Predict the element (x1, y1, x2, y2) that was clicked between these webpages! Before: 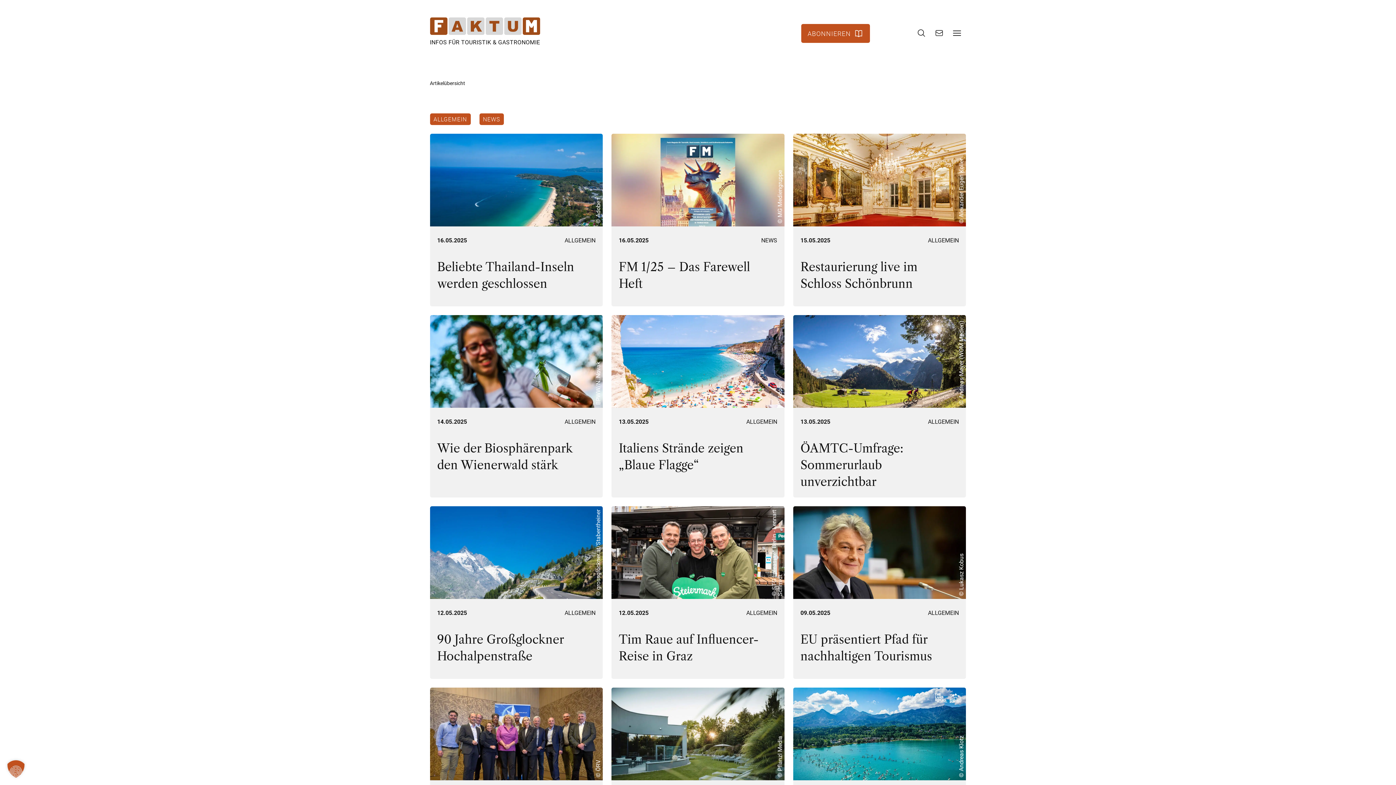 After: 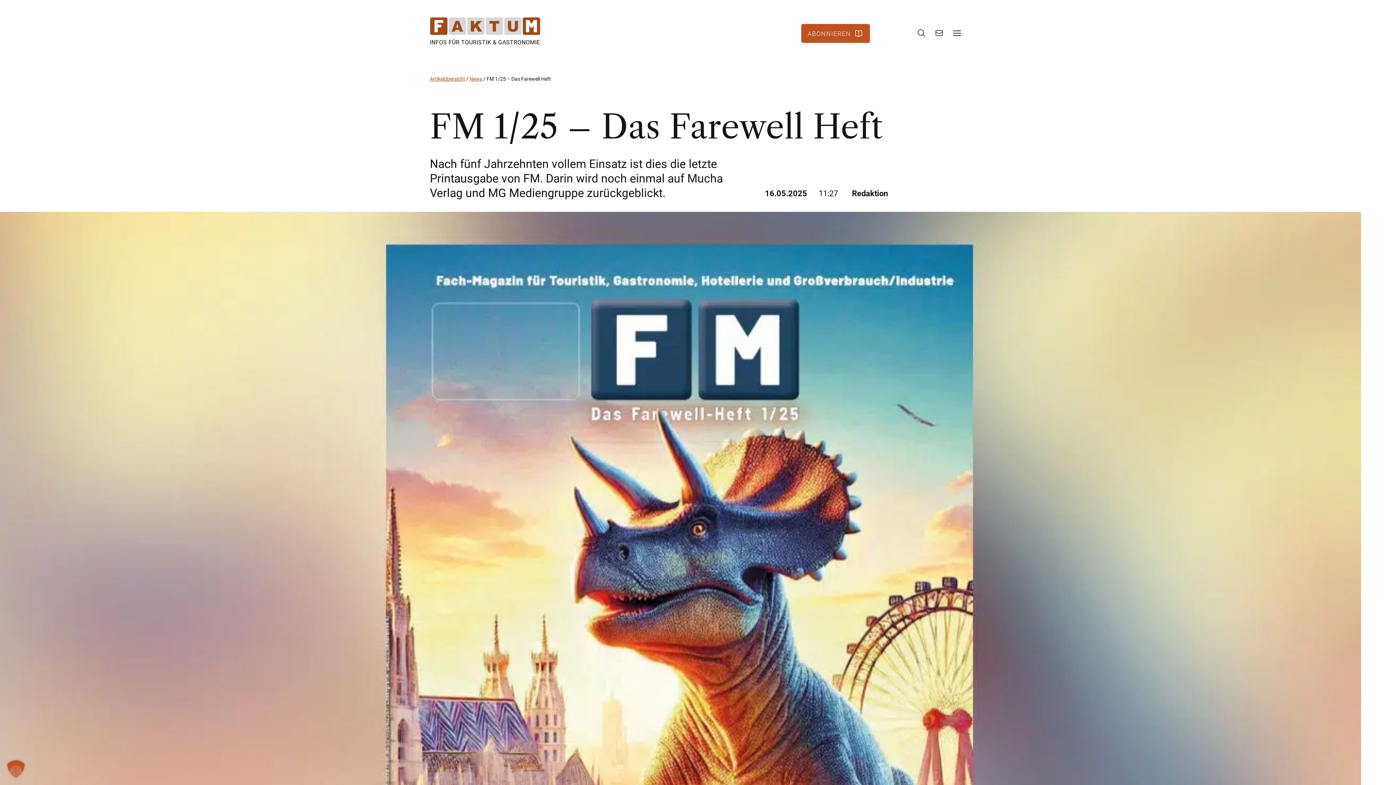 Action: label: © MG Mediengruppe bbox: (611, 133, 784, 226)